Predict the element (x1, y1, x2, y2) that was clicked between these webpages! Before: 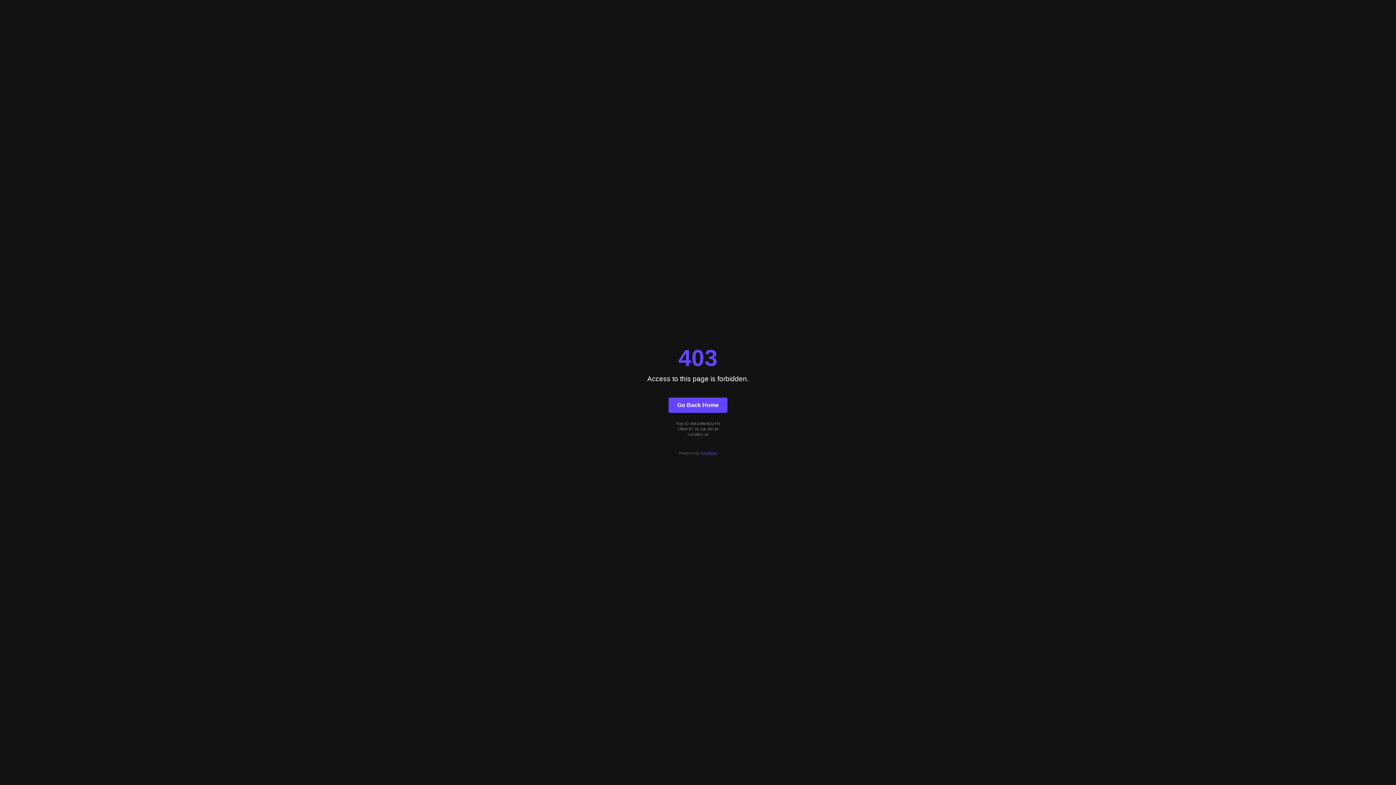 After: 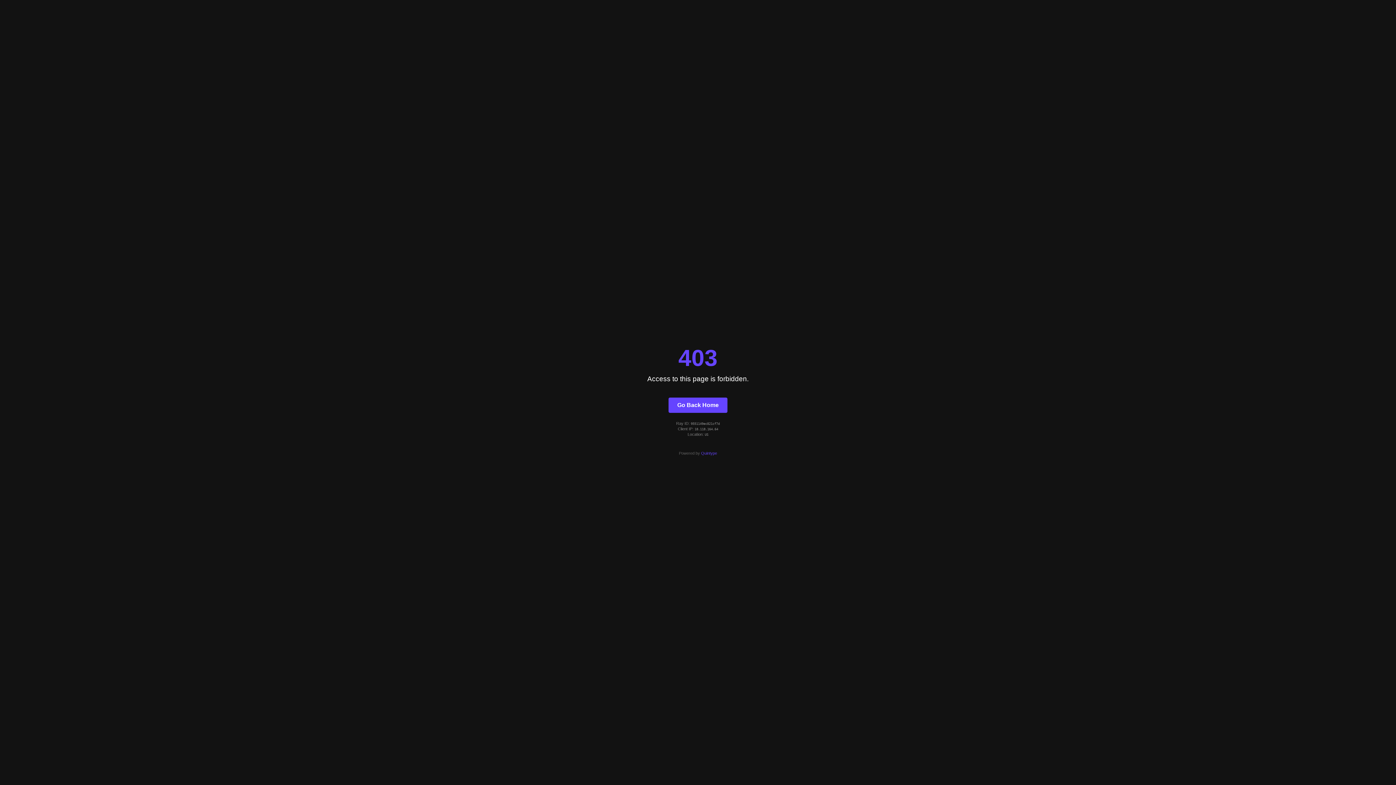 Action: bbox: (701, 451, 717, 455) label: Quintype